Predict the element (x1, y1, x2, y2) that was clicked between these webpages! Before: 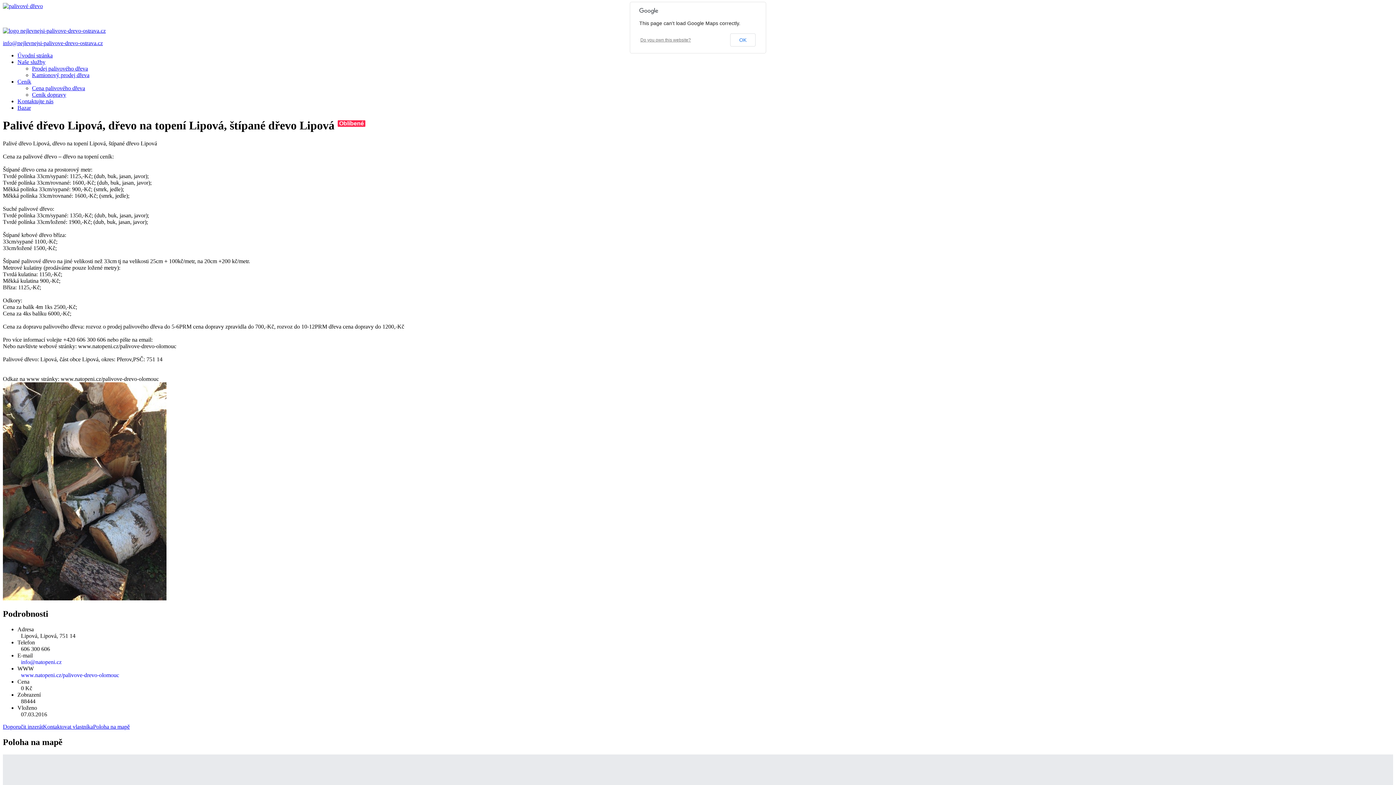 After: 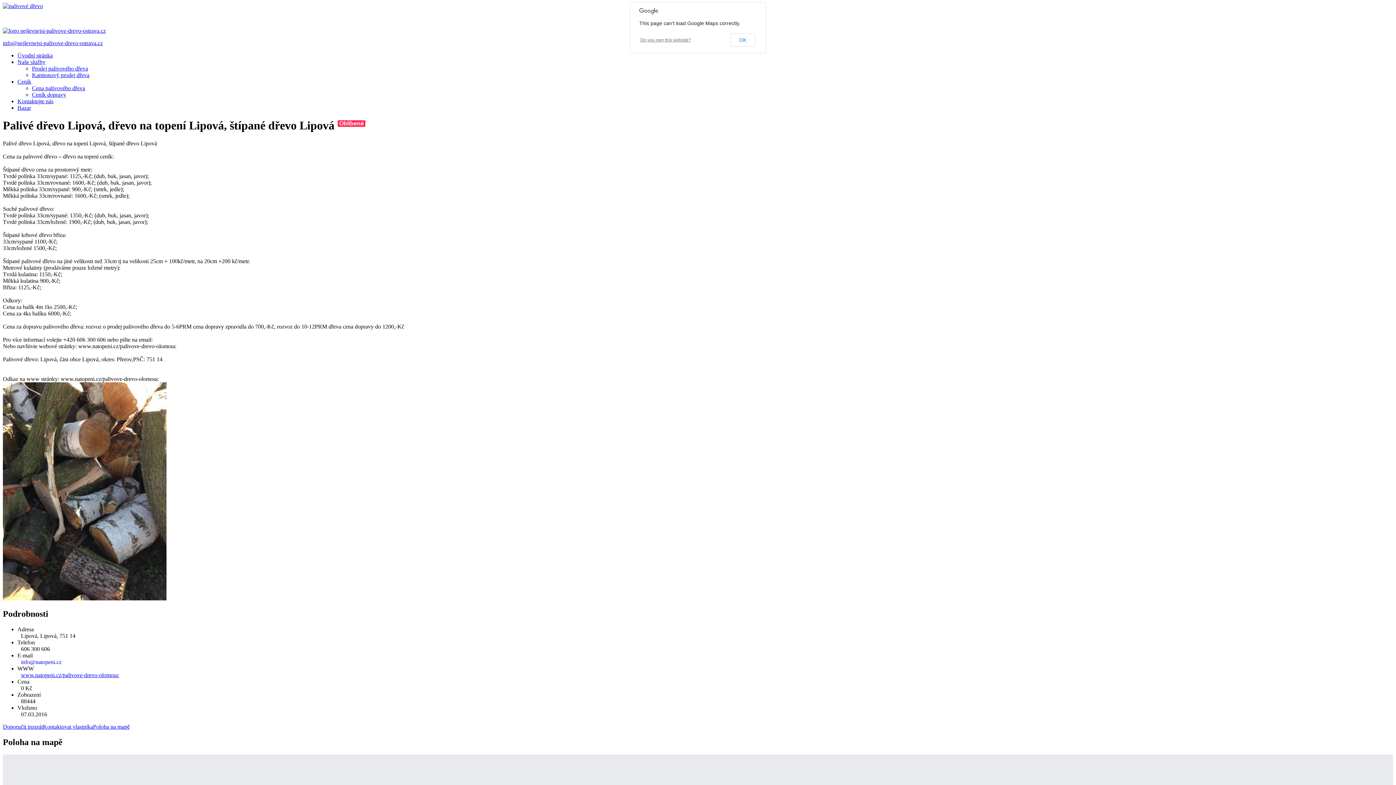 Action: label: www.natopeni.cz/palivove-drevo-olomouc bbox: (20, 672, 119, 678)